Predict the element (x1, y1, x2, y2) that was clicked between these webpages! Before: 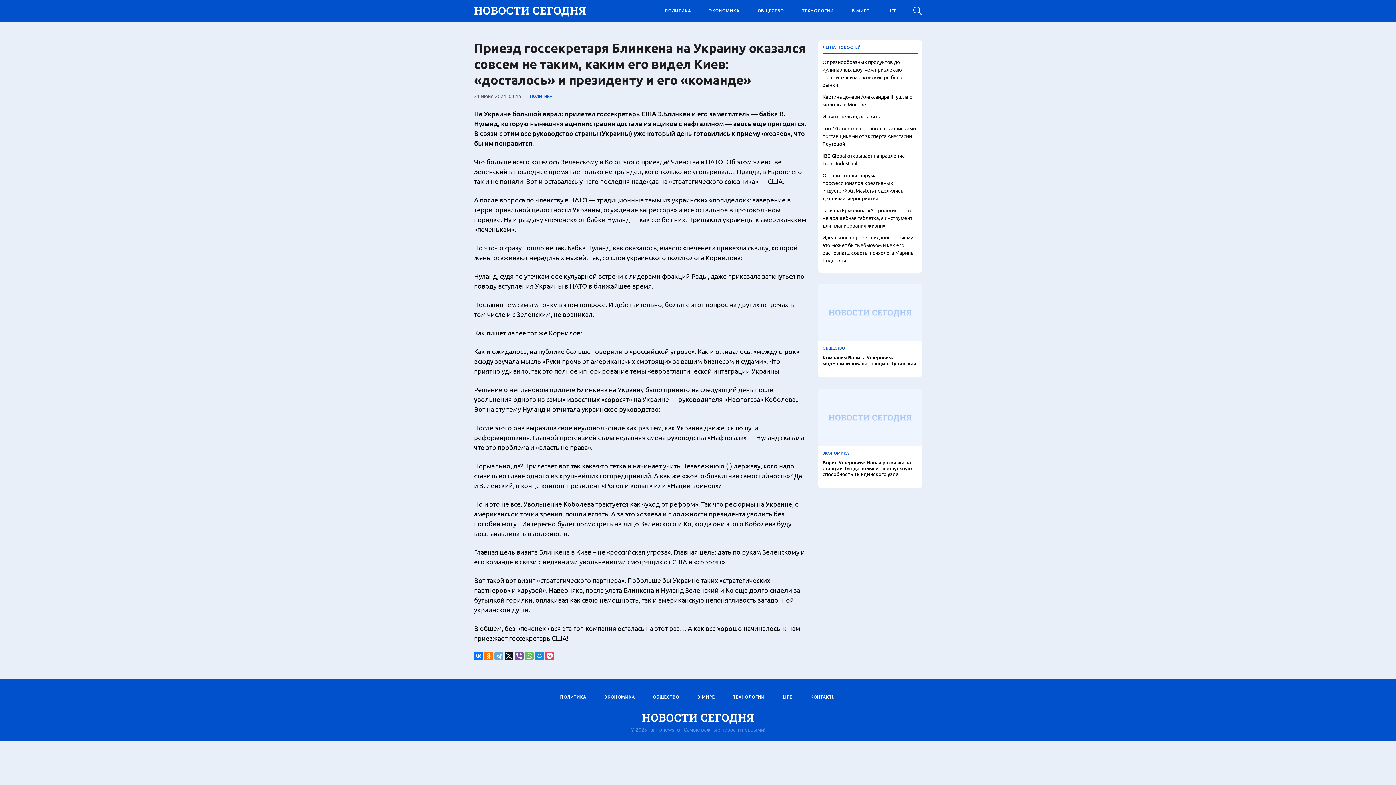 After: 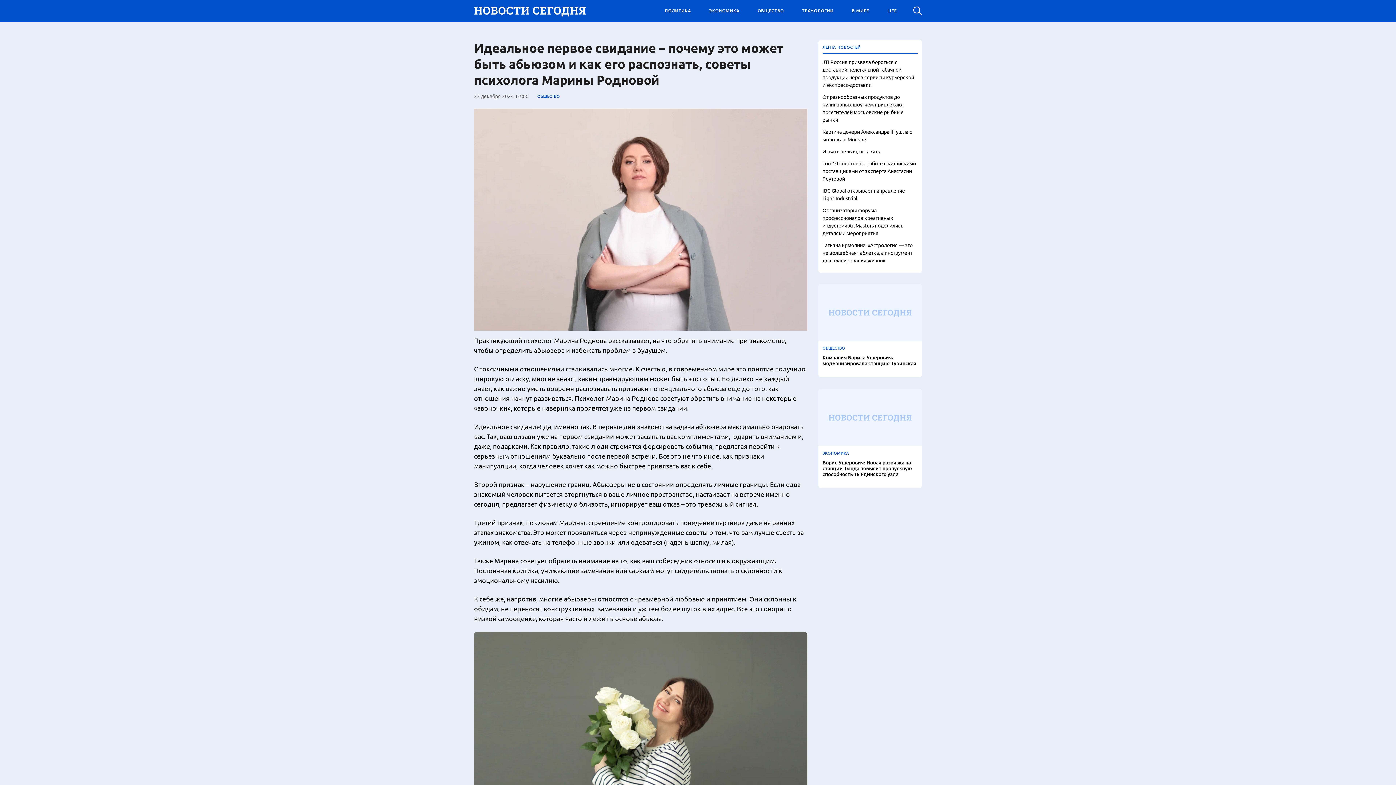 Action: bbox: (822, 233, 917, 264) label: Идеальное первое свидание – почему это может быть абьюзом и как его распознать, советы психолога Марины Родновой